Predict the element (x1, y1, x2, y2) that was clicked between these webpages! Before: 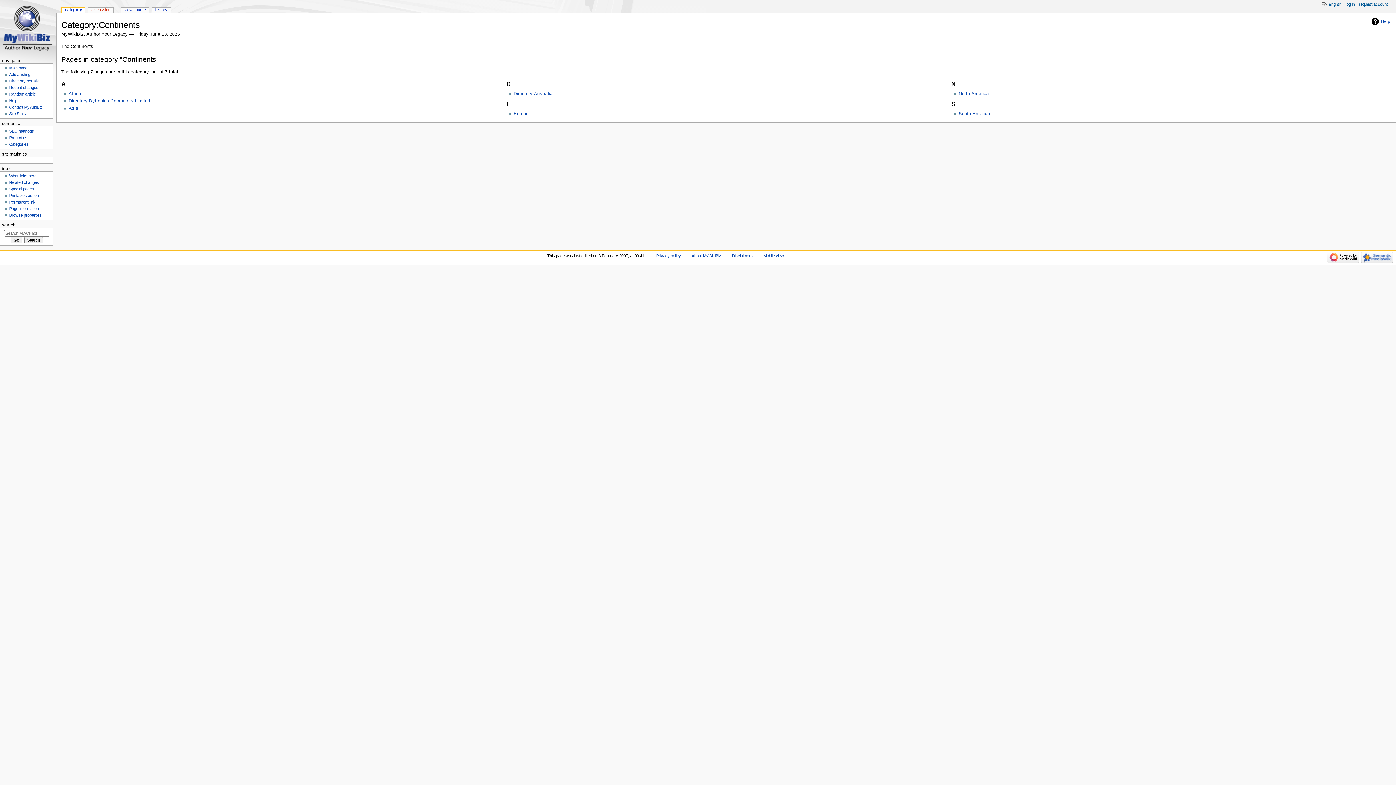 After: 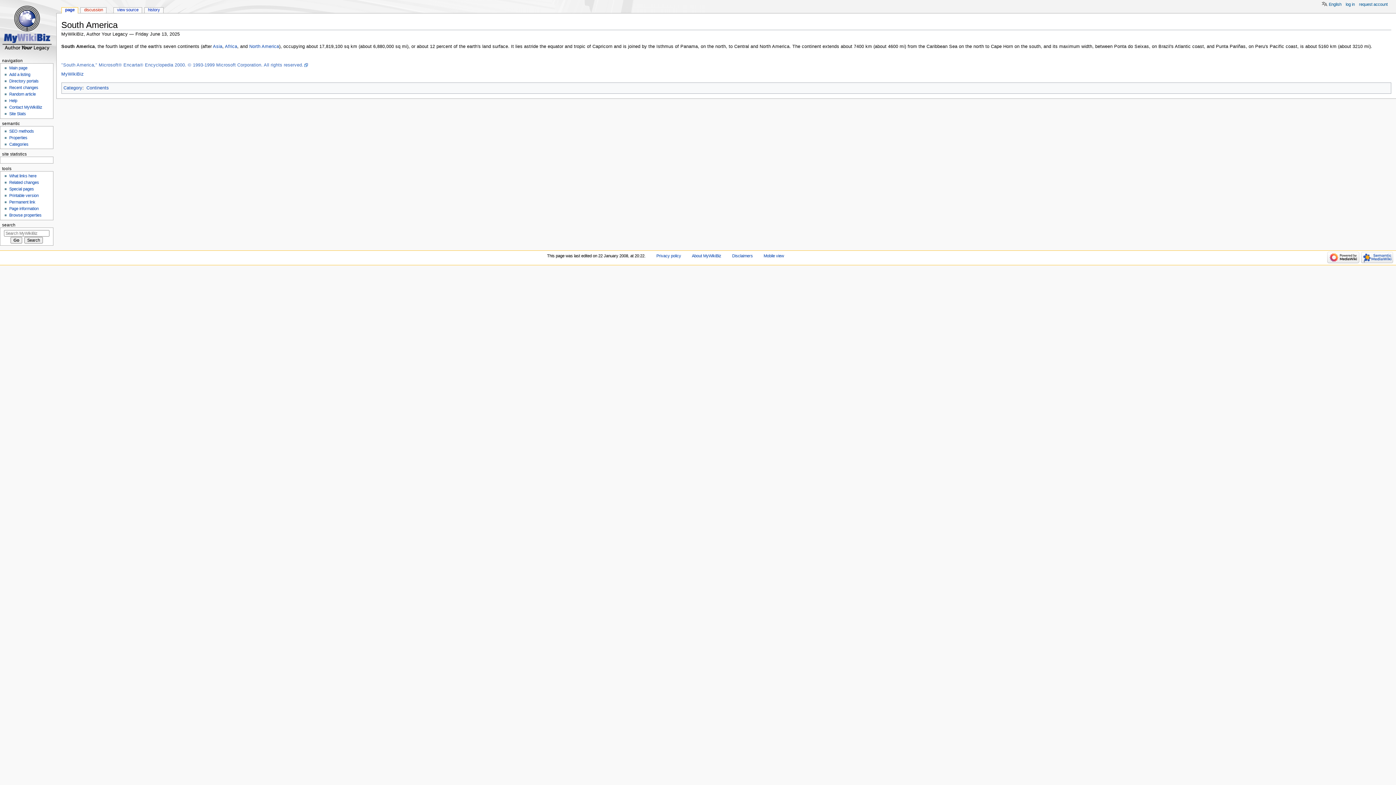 Action: bbox: (958, 111, 990, 116) label: South America